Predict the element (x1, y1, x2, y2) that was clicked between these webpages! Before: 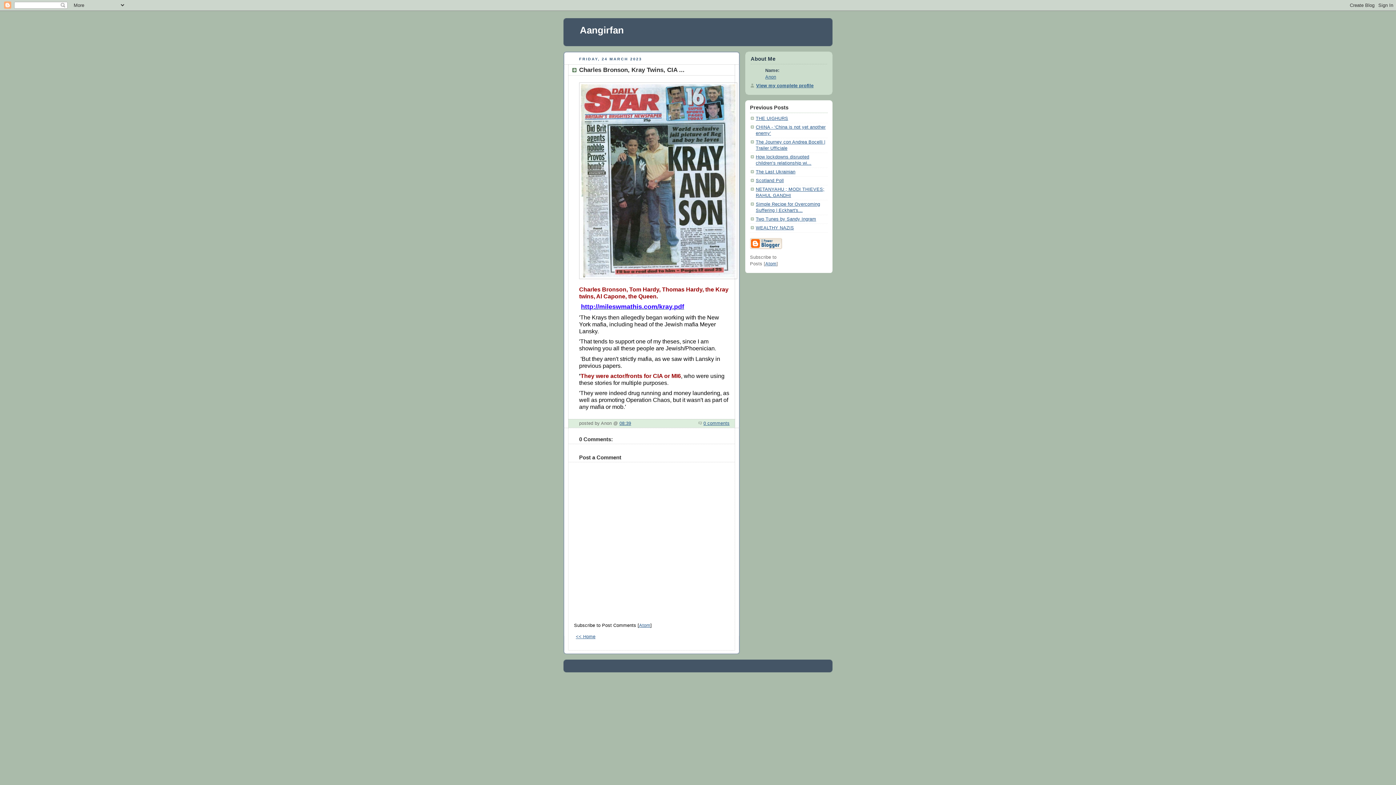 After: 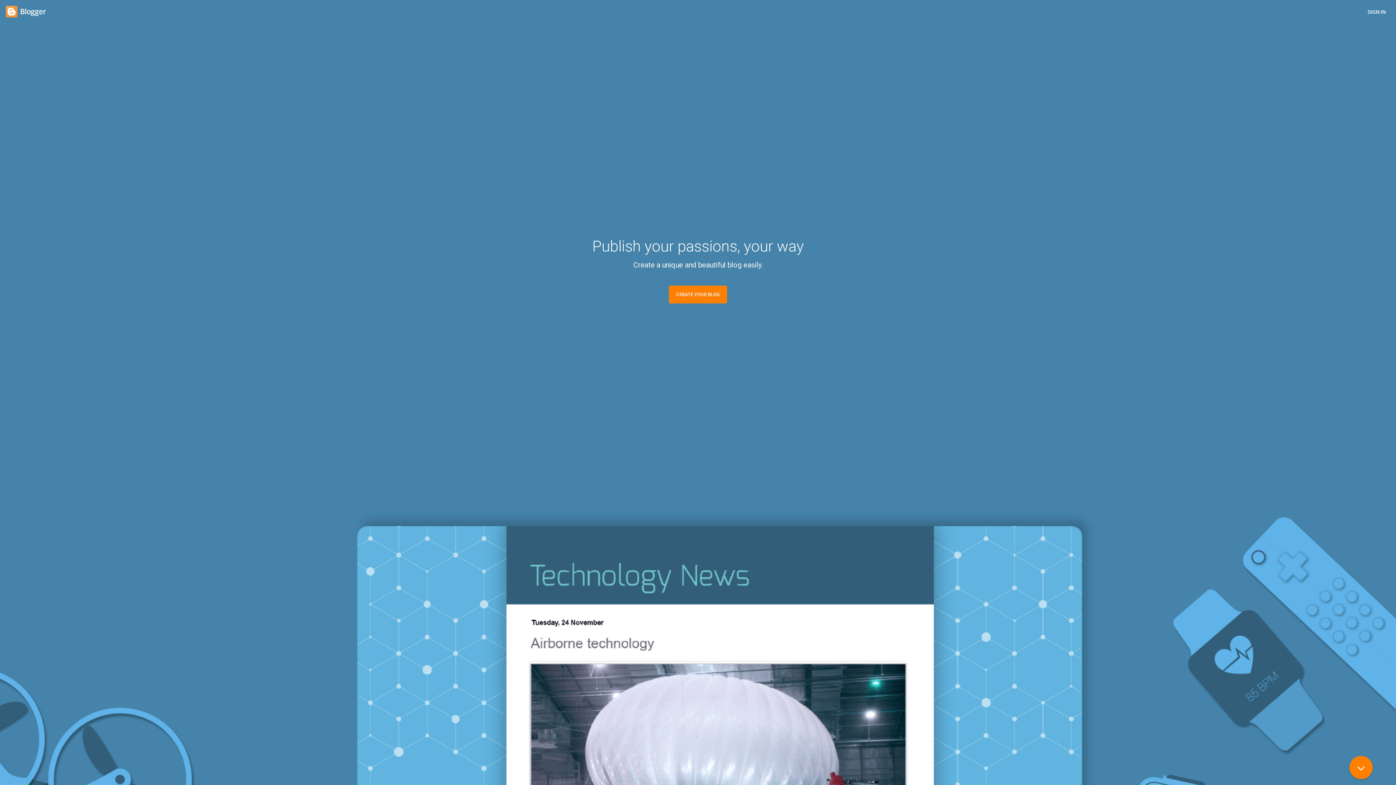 Action: bbox: (750, 245, 782, 250)